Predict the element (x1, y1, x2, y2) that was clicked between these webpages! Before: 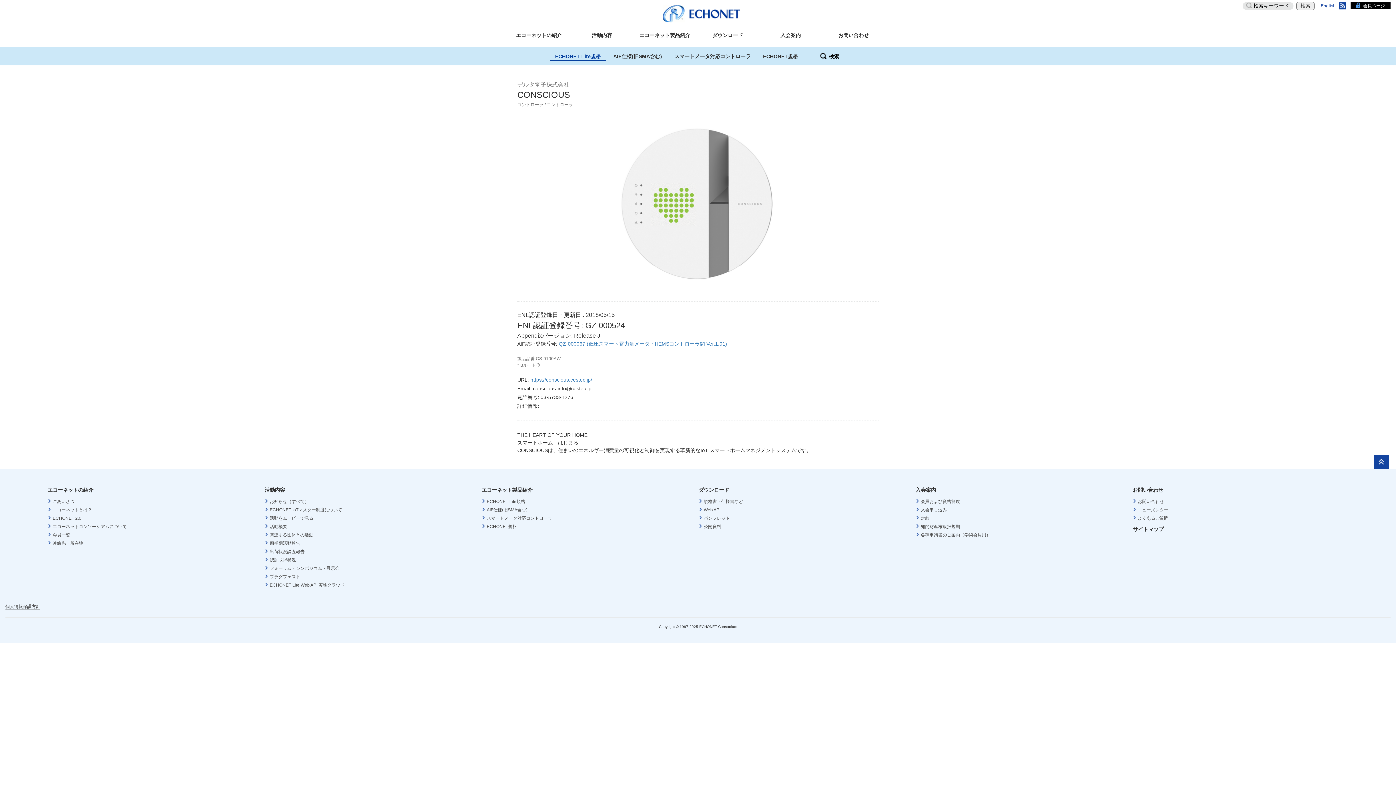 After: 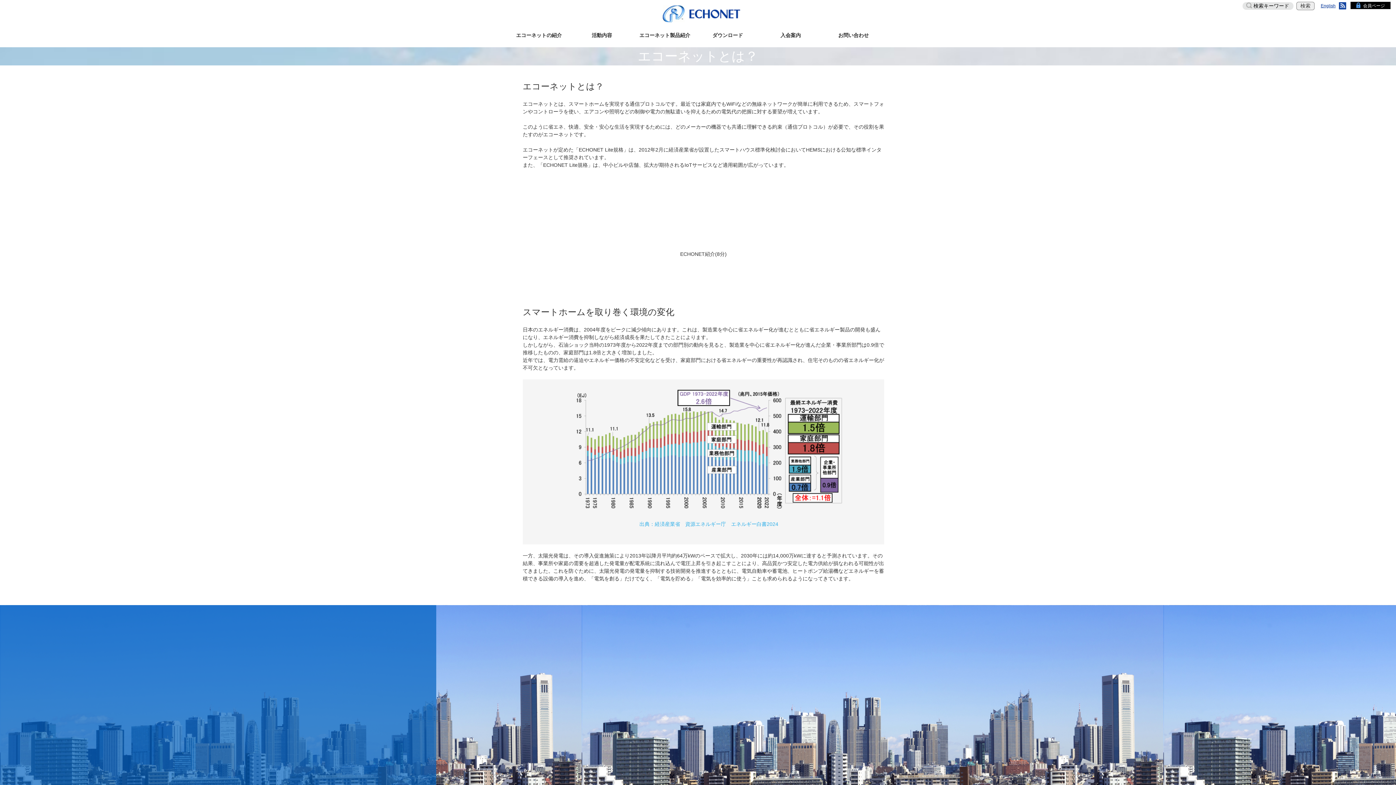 Action: bbox: (507, 30, 570, 39) label: エコーネットの紹介